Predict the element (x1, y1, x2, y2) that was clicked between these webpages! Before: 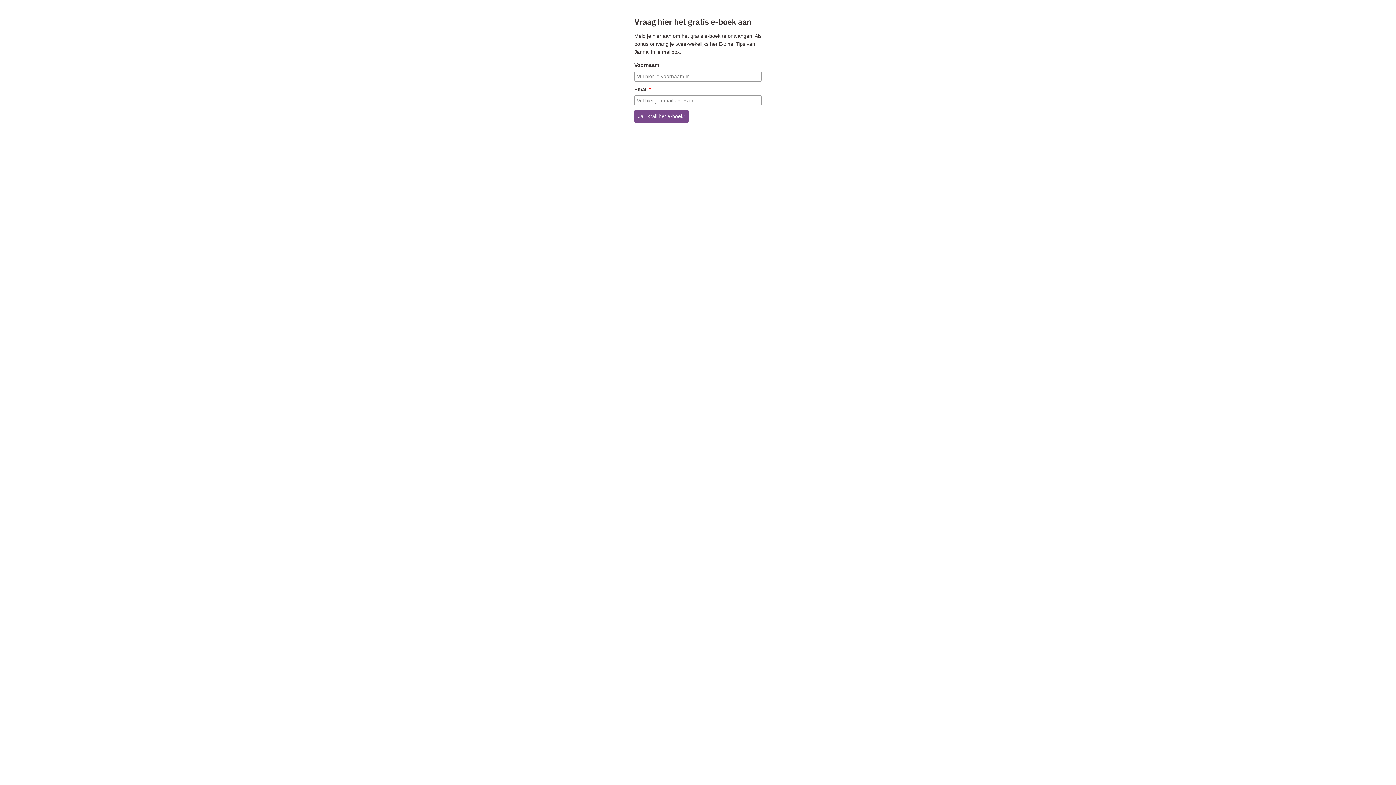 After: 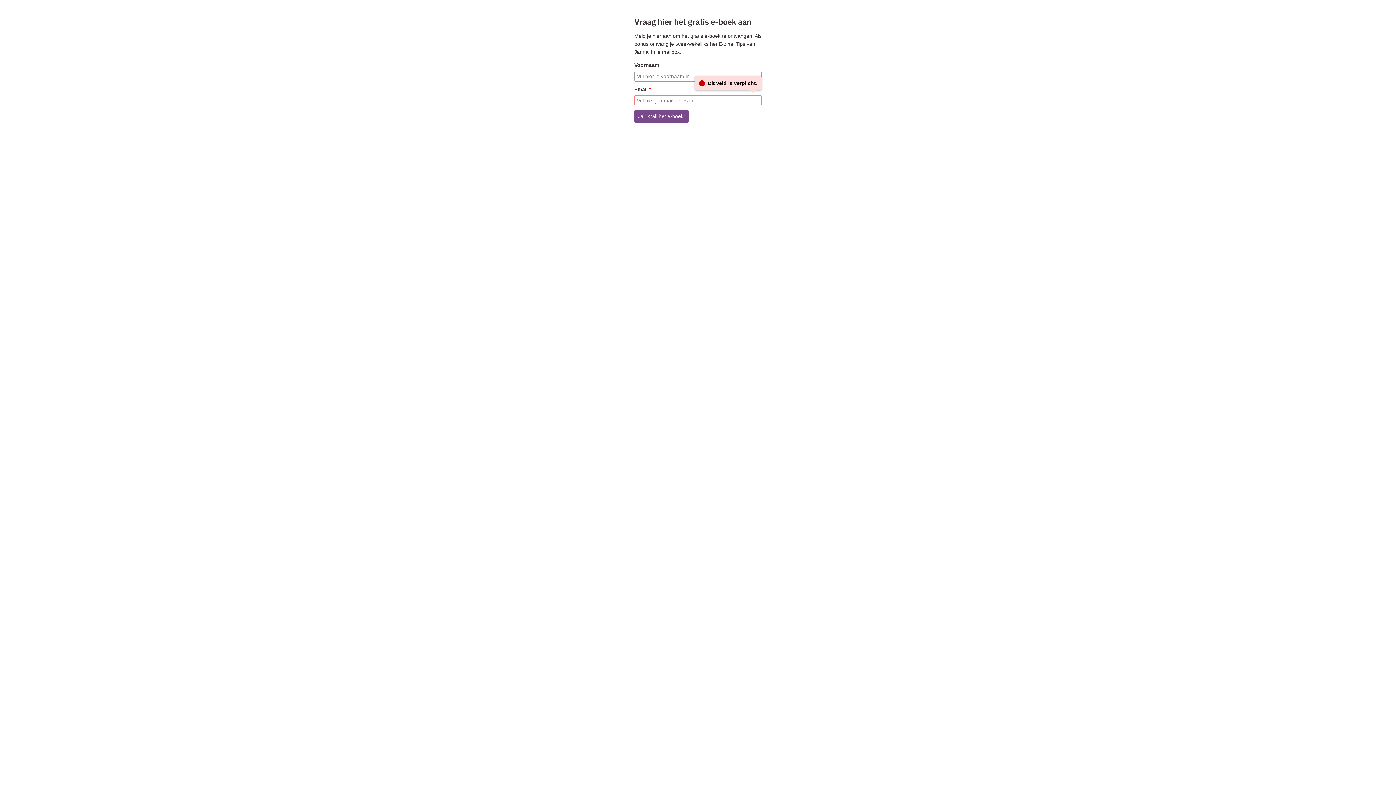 Action: bbox: (634, 109, 688, 122) label: Ja, ik wil het e-boek!